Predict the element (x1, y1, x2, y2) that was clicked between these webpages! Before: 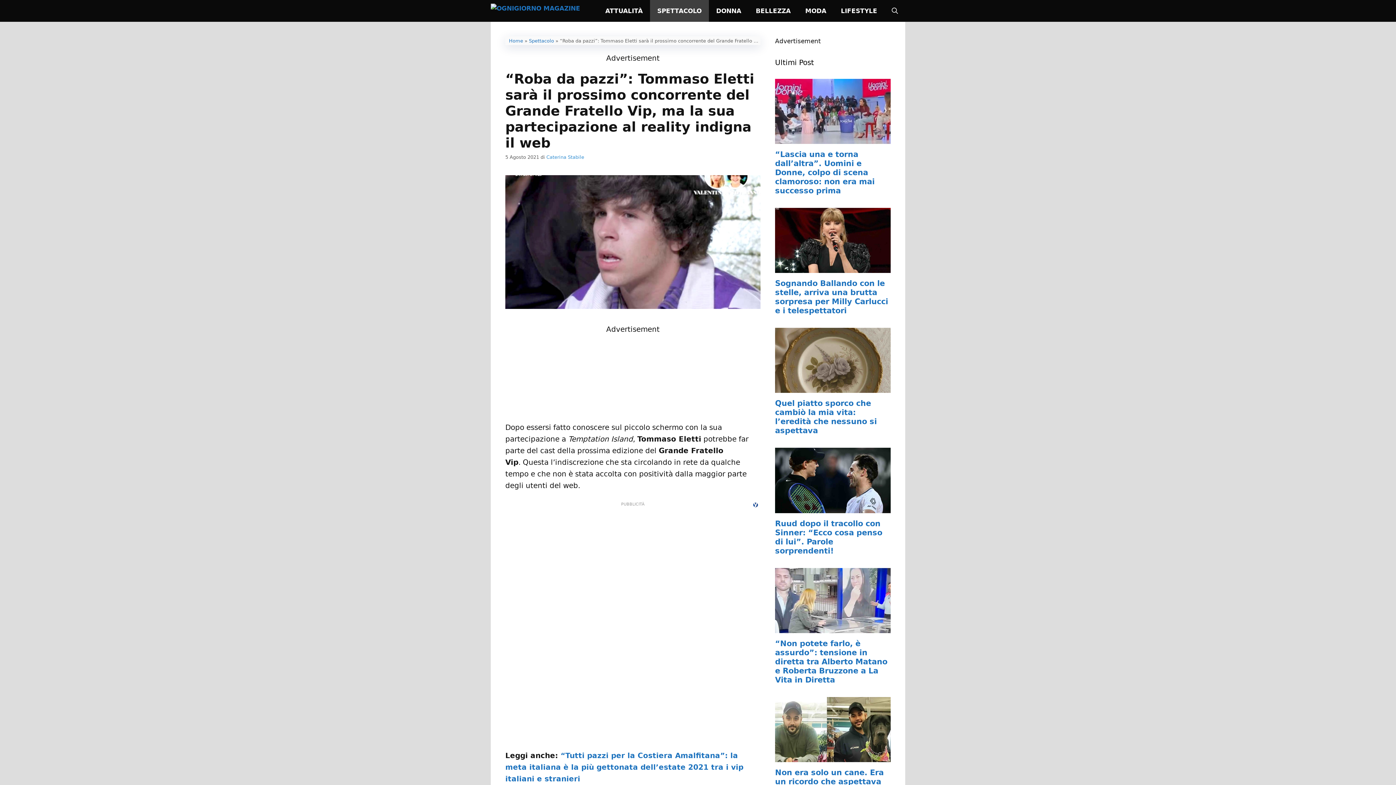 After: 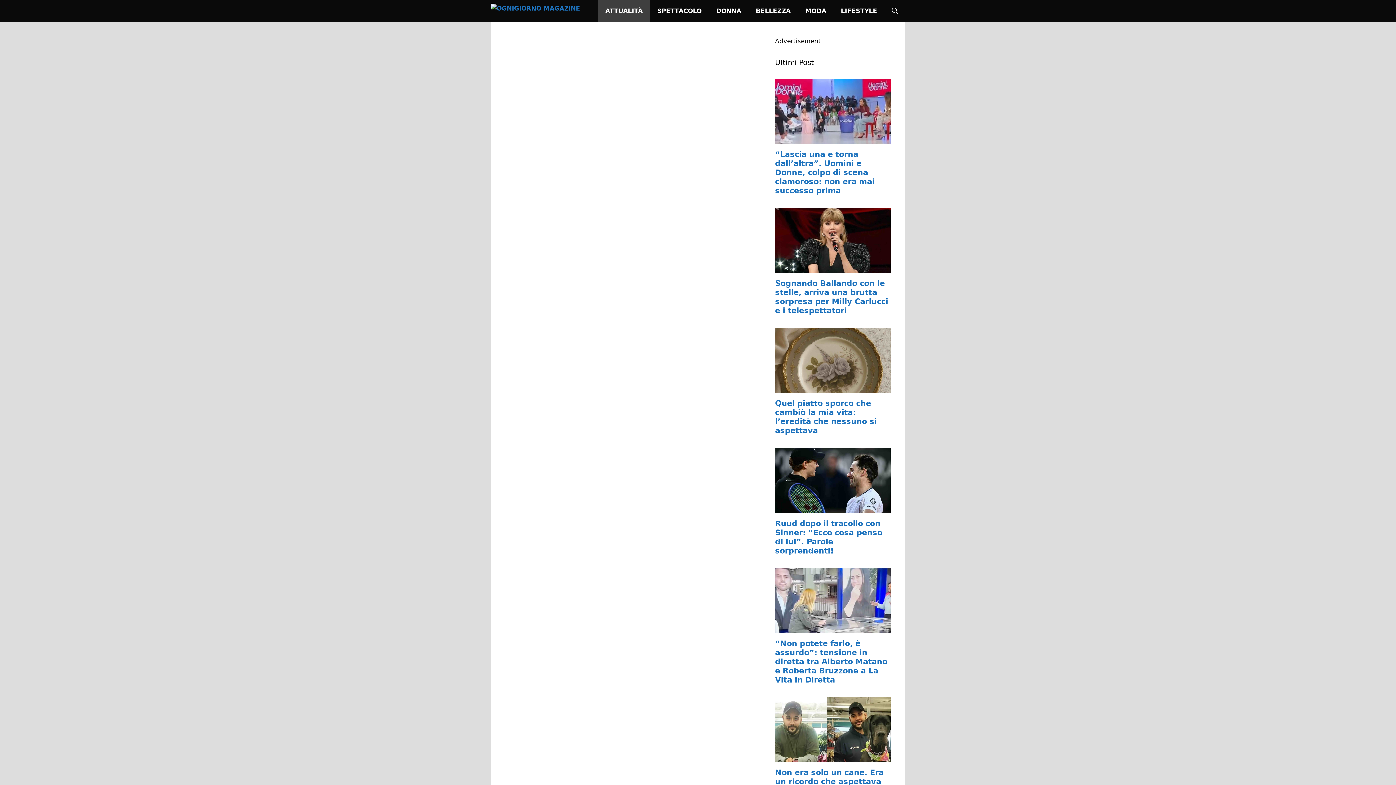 Action: label: ATTUALITÀ bbox: (598, 0, 650, 21)